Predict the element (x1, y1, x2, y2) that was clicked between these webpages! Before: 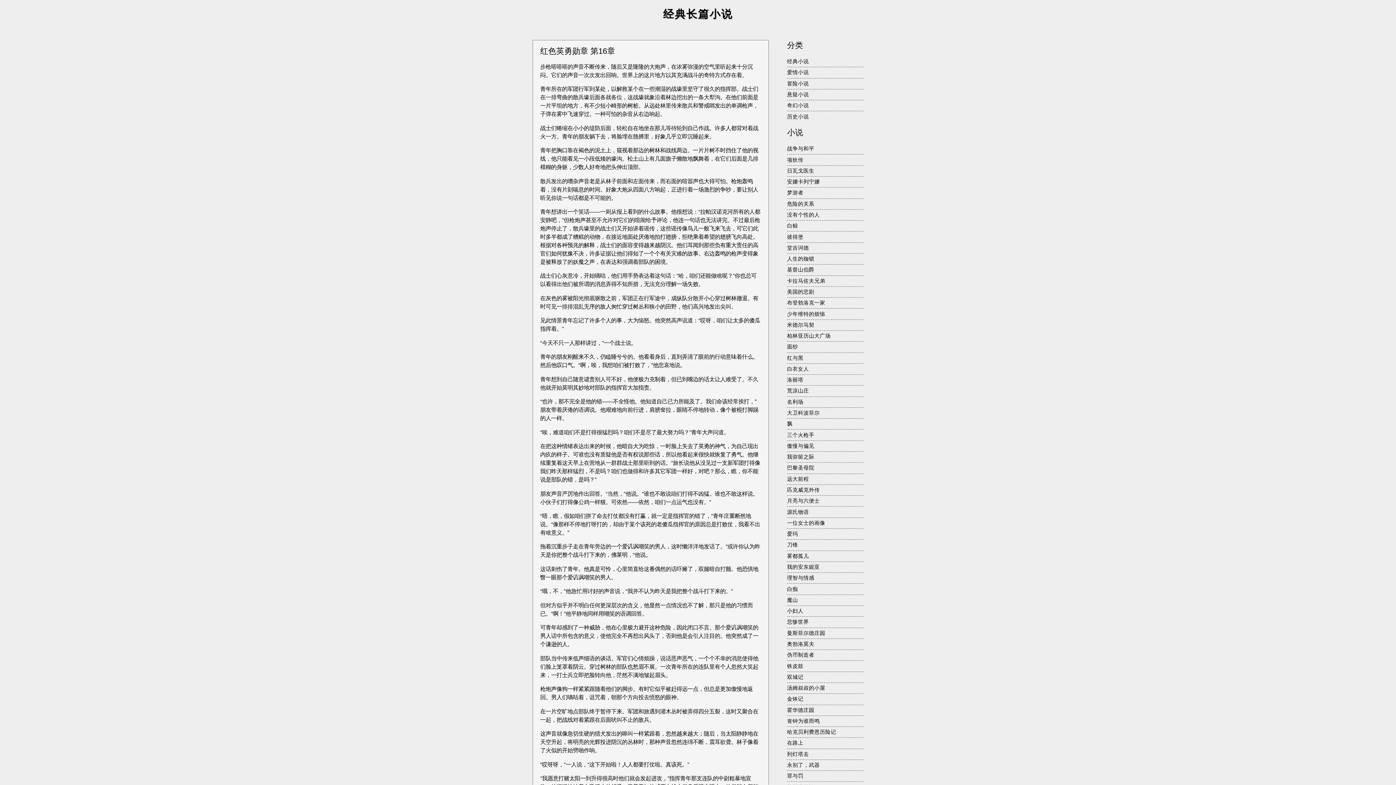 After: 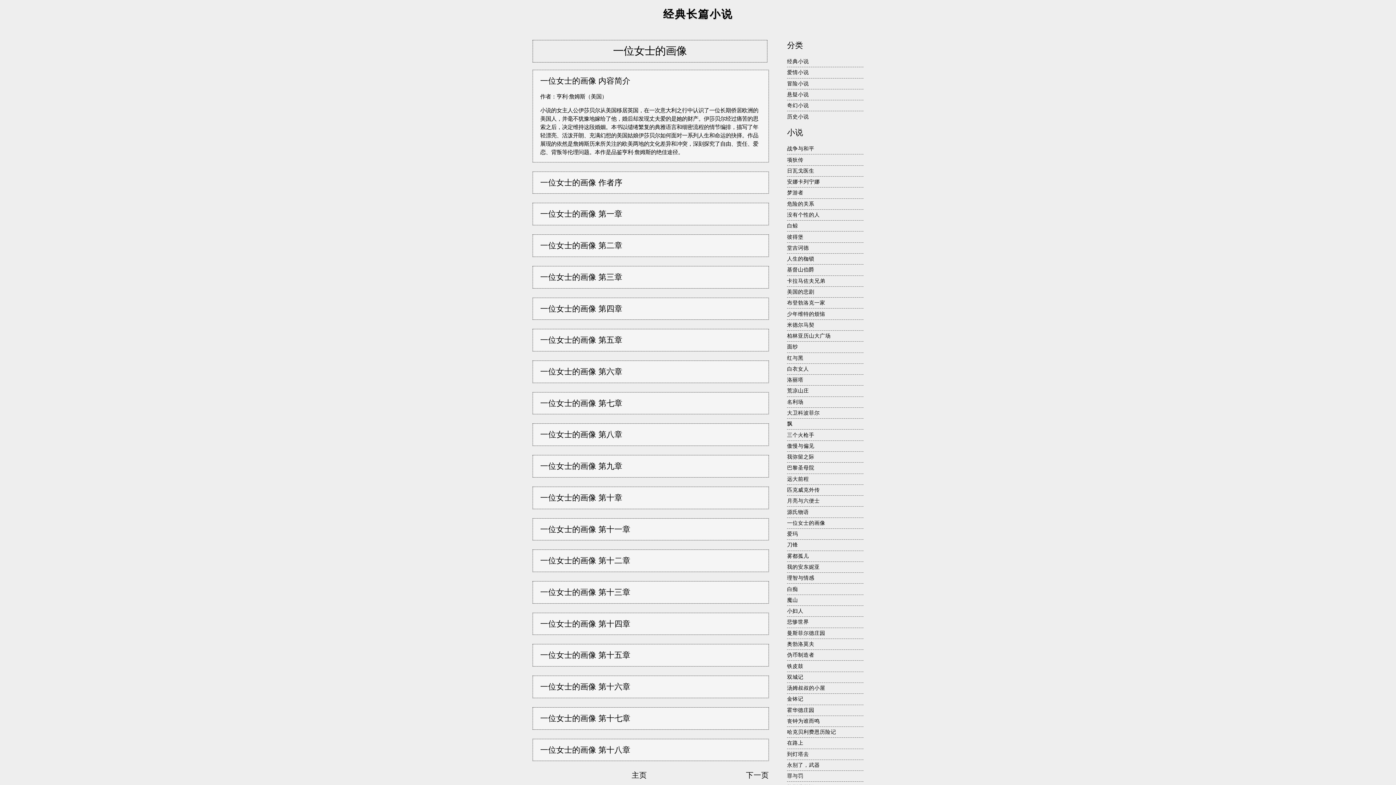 Action: label: 一位女士的画像 bbox: (787, 520, 825, 526)